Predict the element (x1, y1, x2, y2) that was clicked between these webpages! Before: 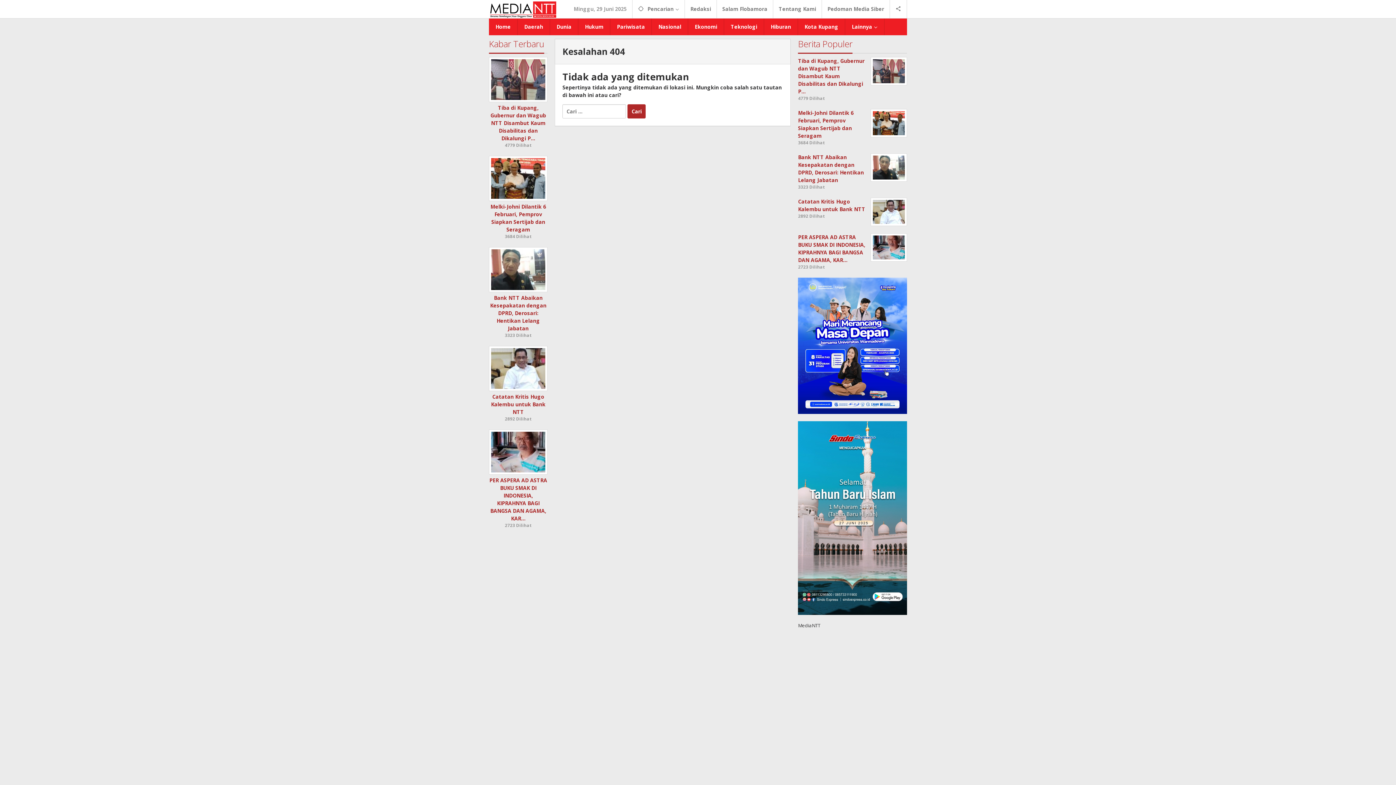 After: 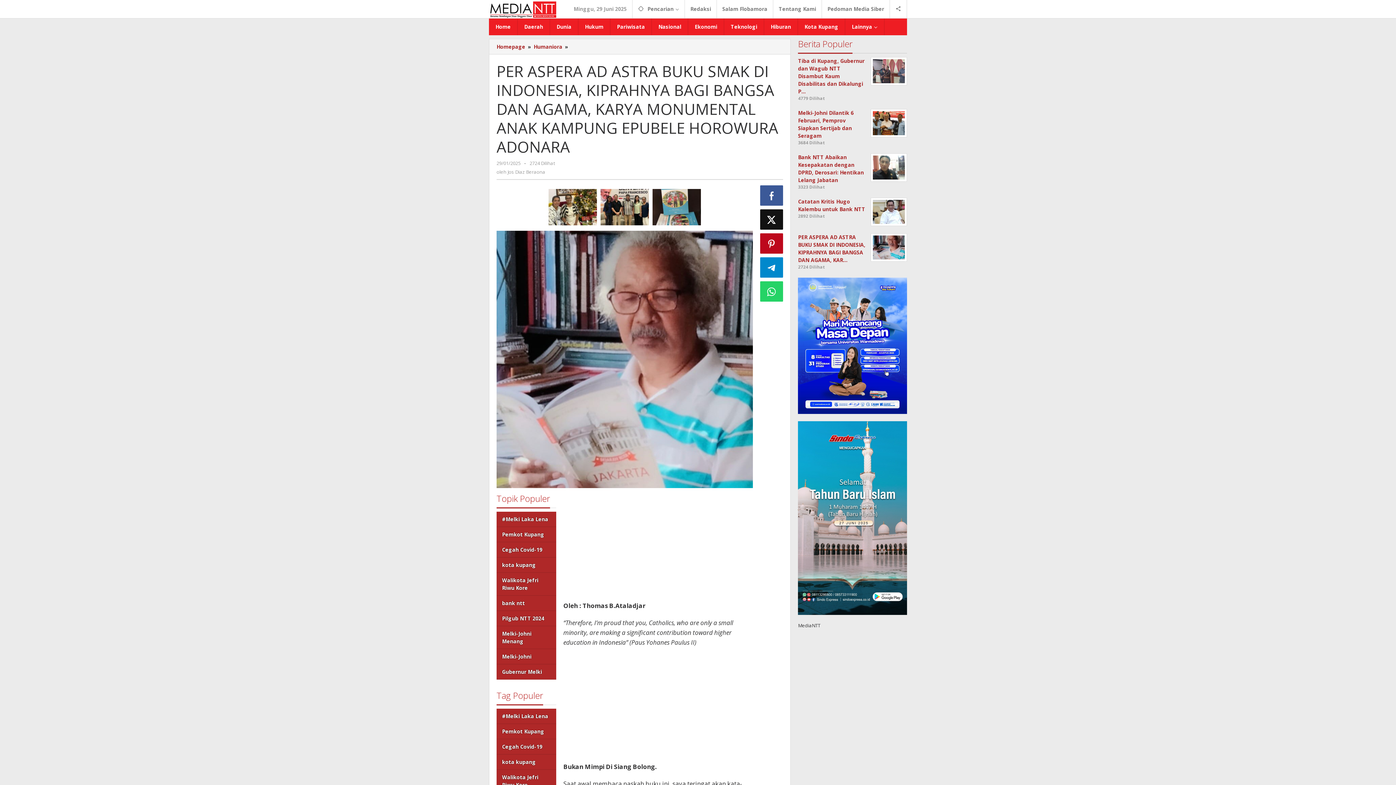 Action: bbox: (489, 429, 547, 522) label: PER ASPERA AD ASTRA BUKU SMAK DI INDONESIA, KIPRAHNYA BAGI BANGSA DAN AGAMA, KAR…